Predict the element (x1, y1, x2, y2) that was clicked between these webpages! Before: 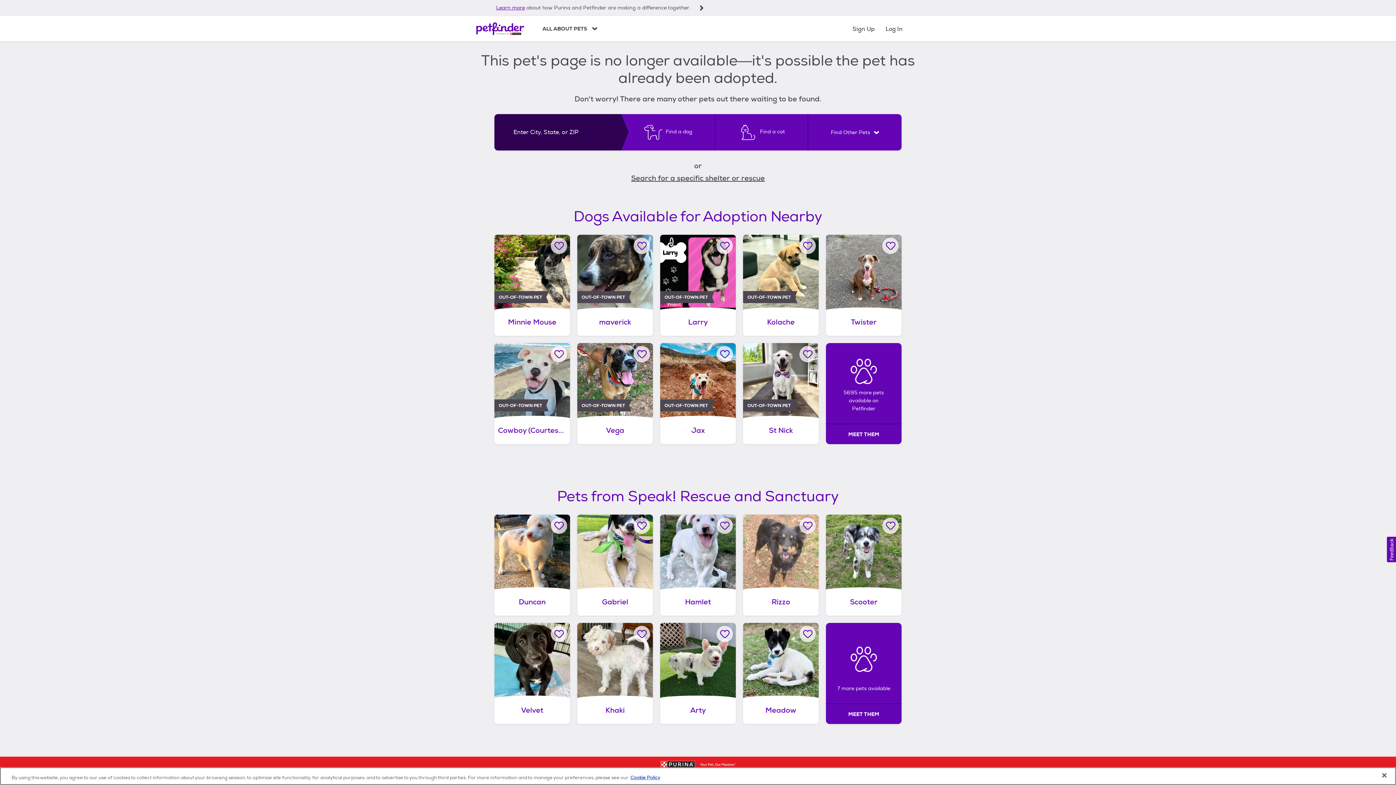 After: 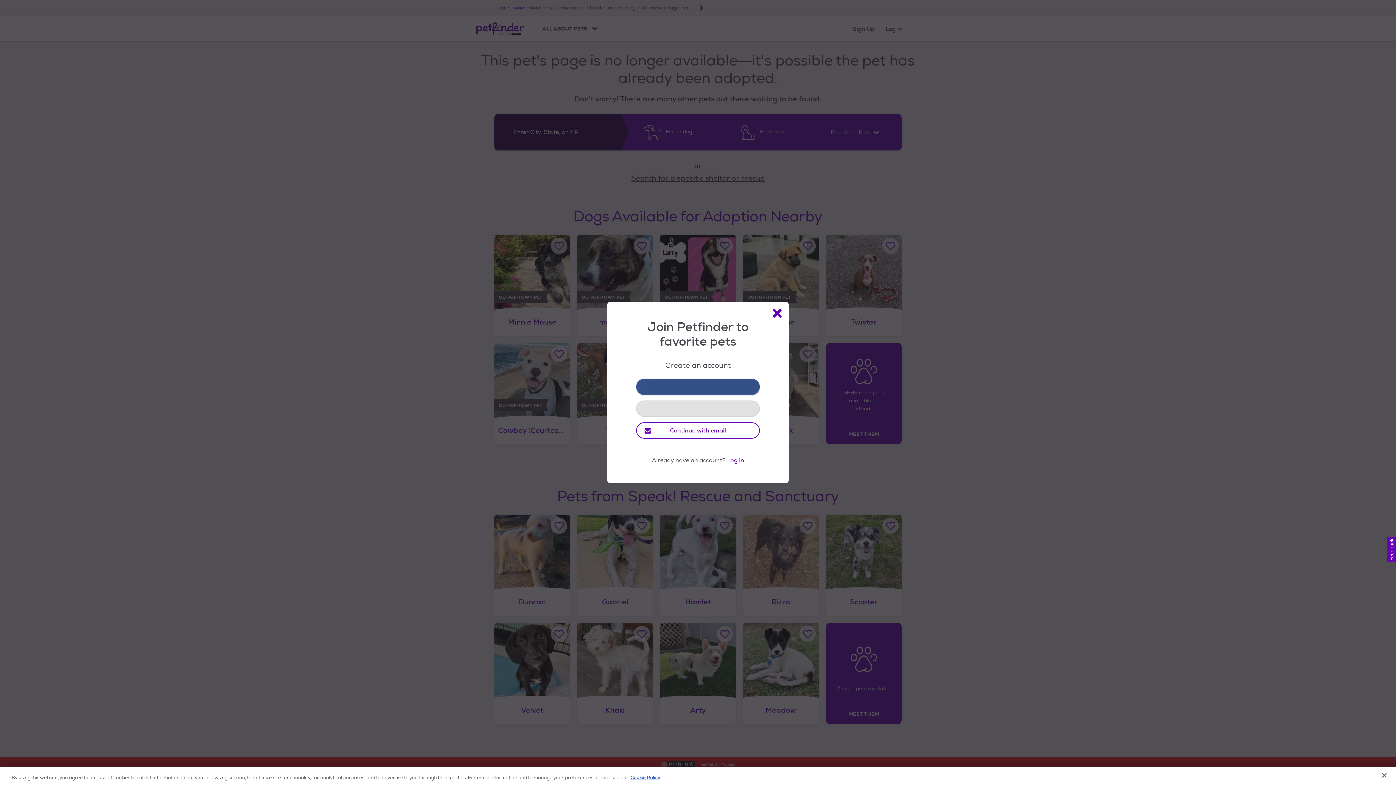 Action: bbox: (882, 517, 898, 534) label: Favorite Scooter